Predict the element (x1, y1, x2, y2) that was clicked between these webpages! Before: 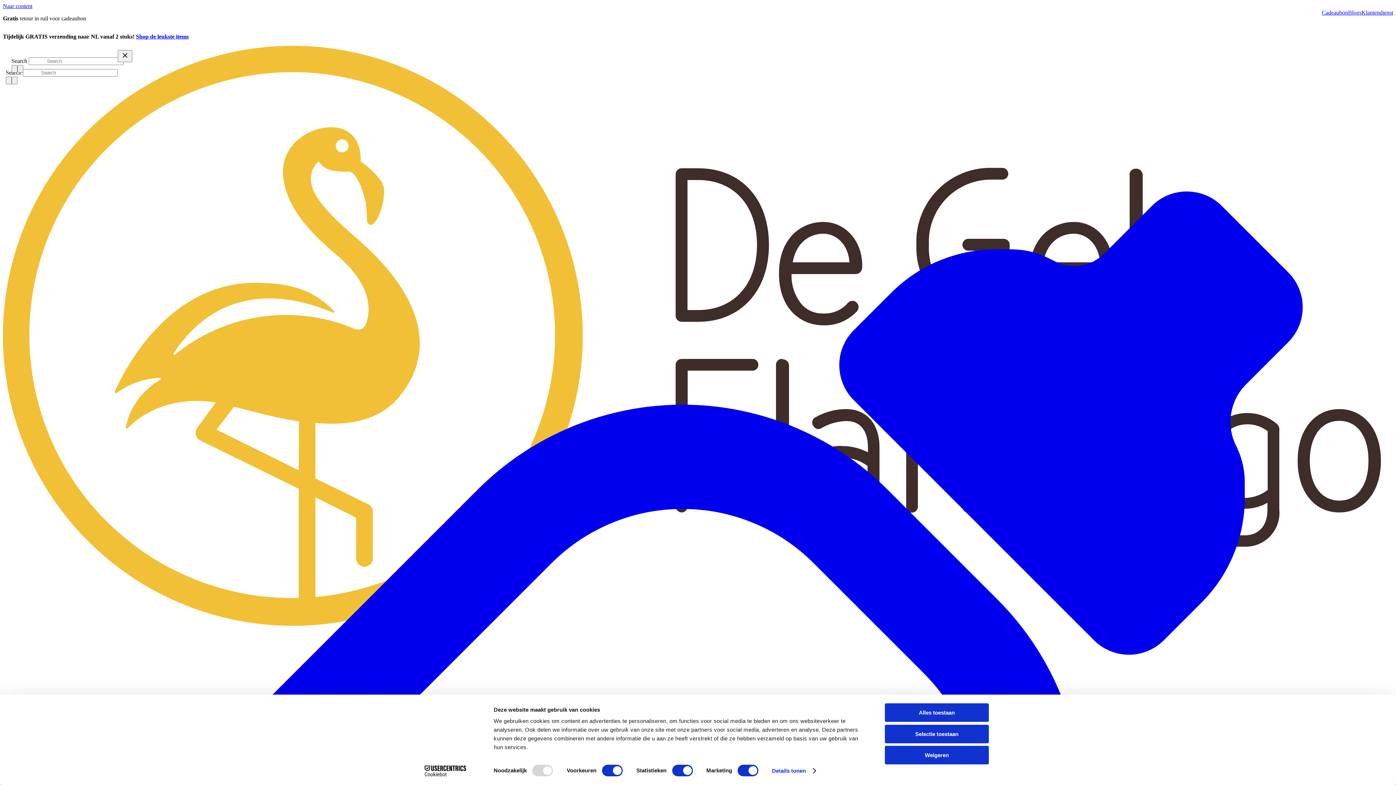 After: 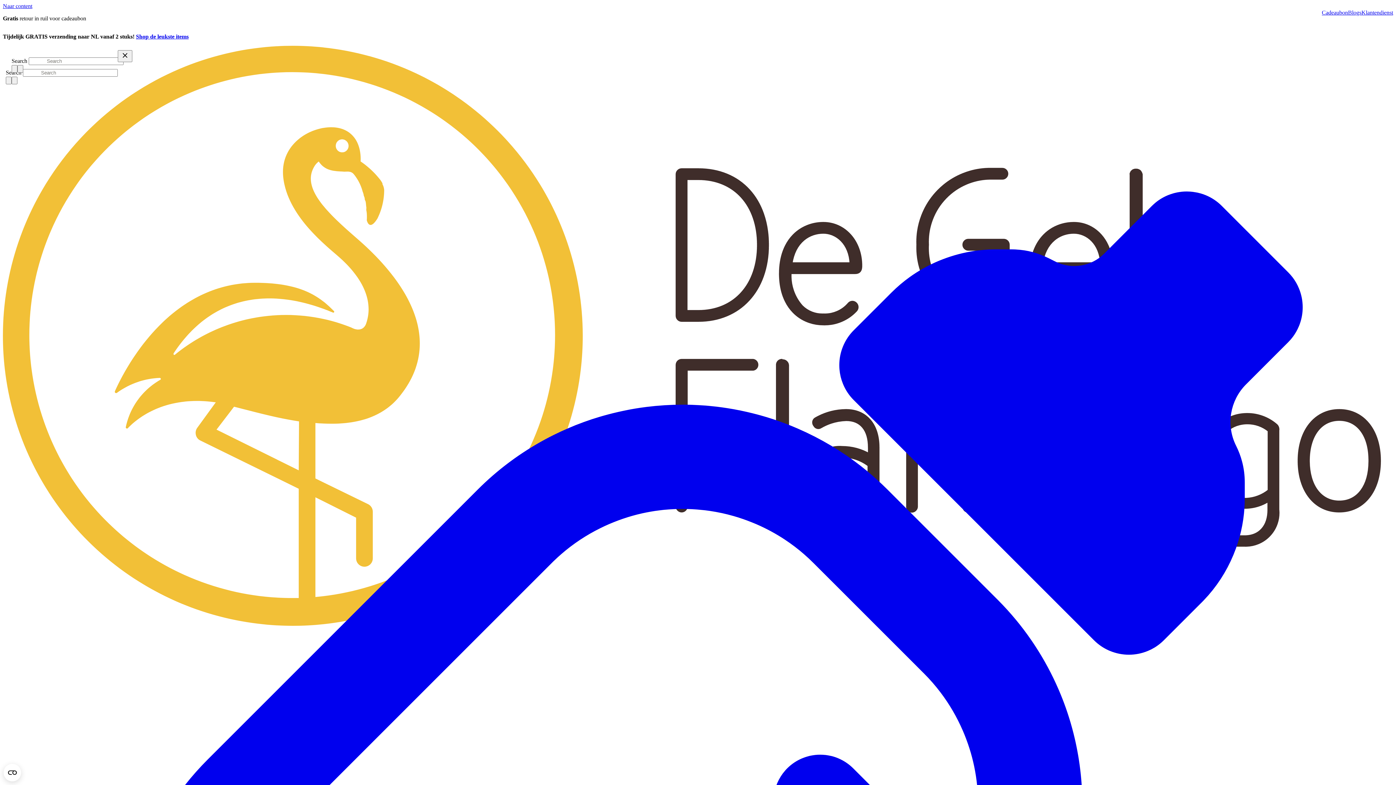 Action: bbox: (885, 746, 989, 764) label: Weigeren